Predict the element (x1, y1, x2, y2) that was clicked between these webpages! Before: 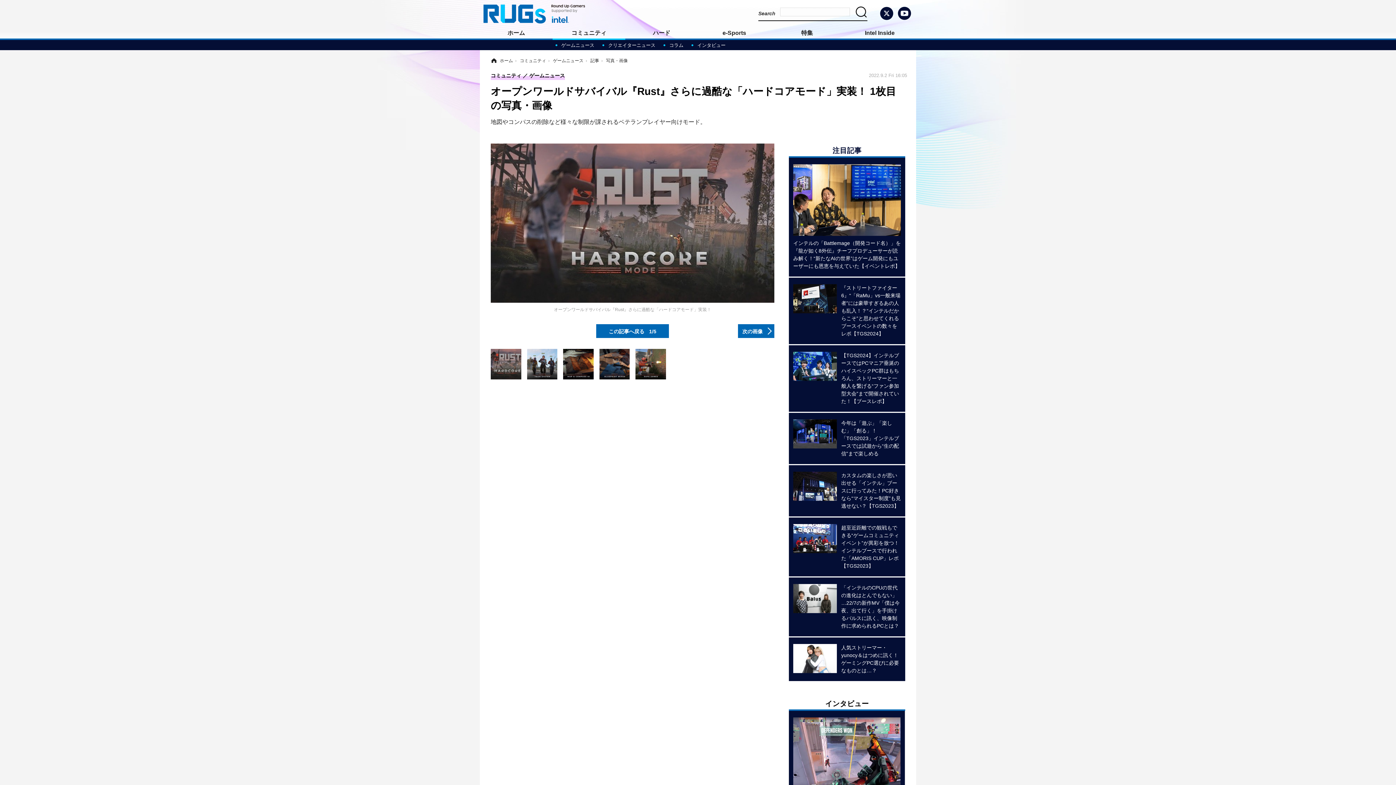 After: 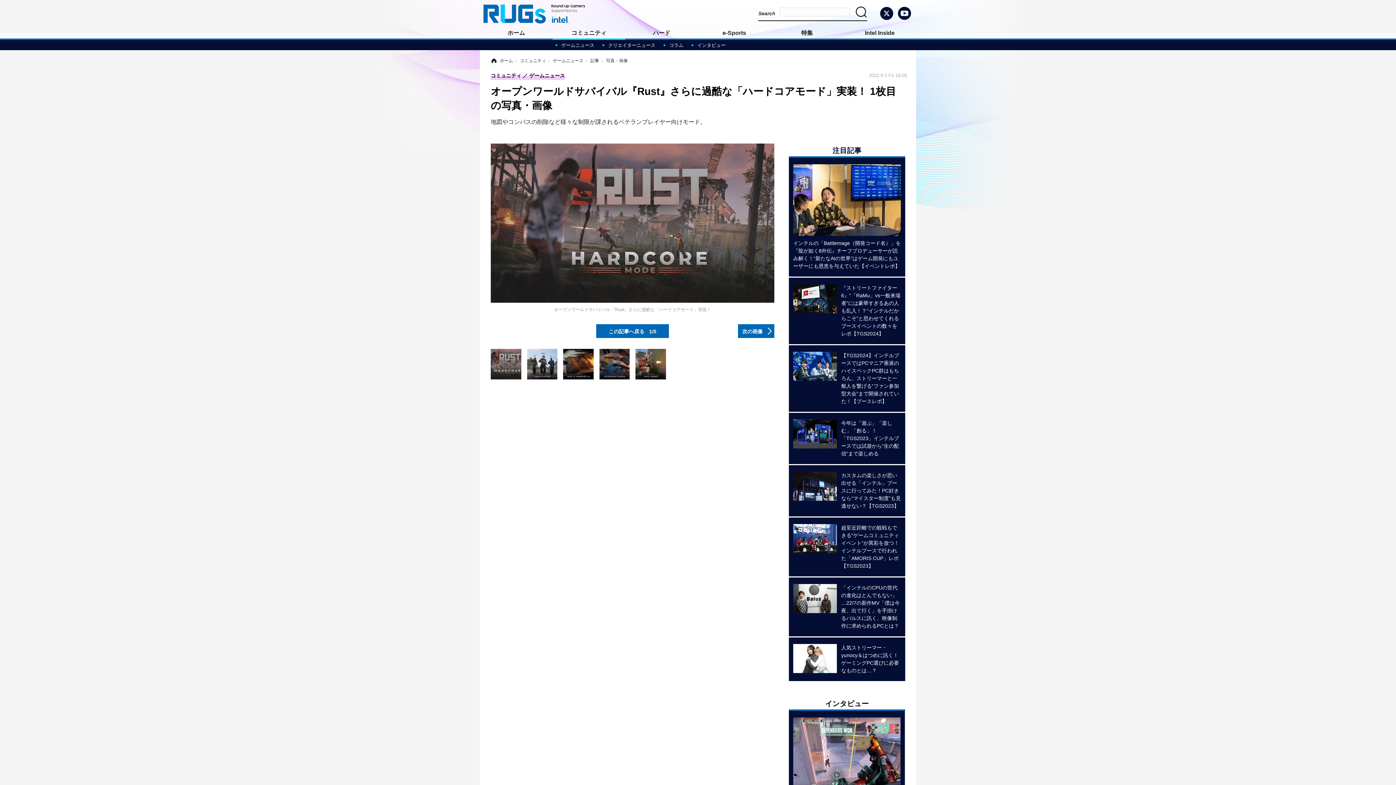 Action: bbox: (856, 6, 867, 17)